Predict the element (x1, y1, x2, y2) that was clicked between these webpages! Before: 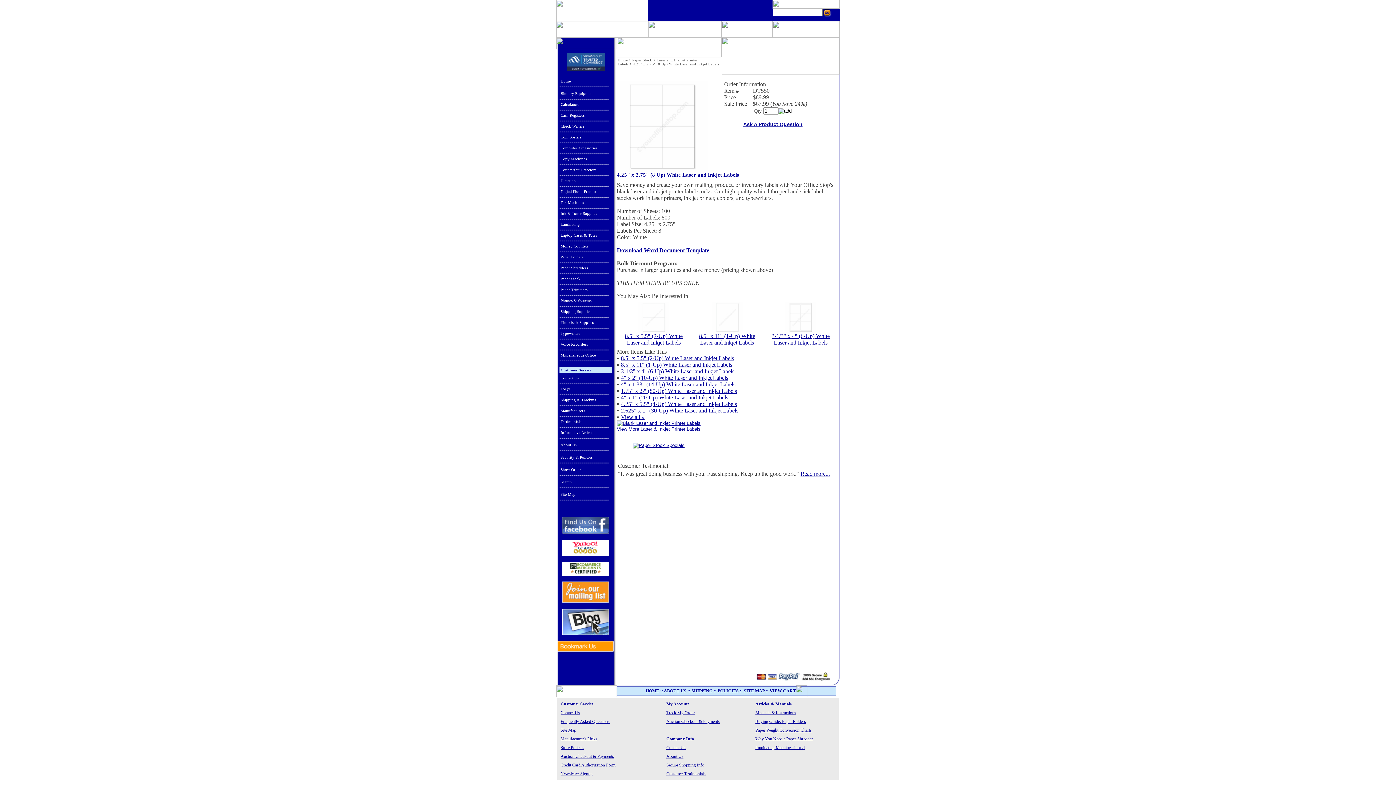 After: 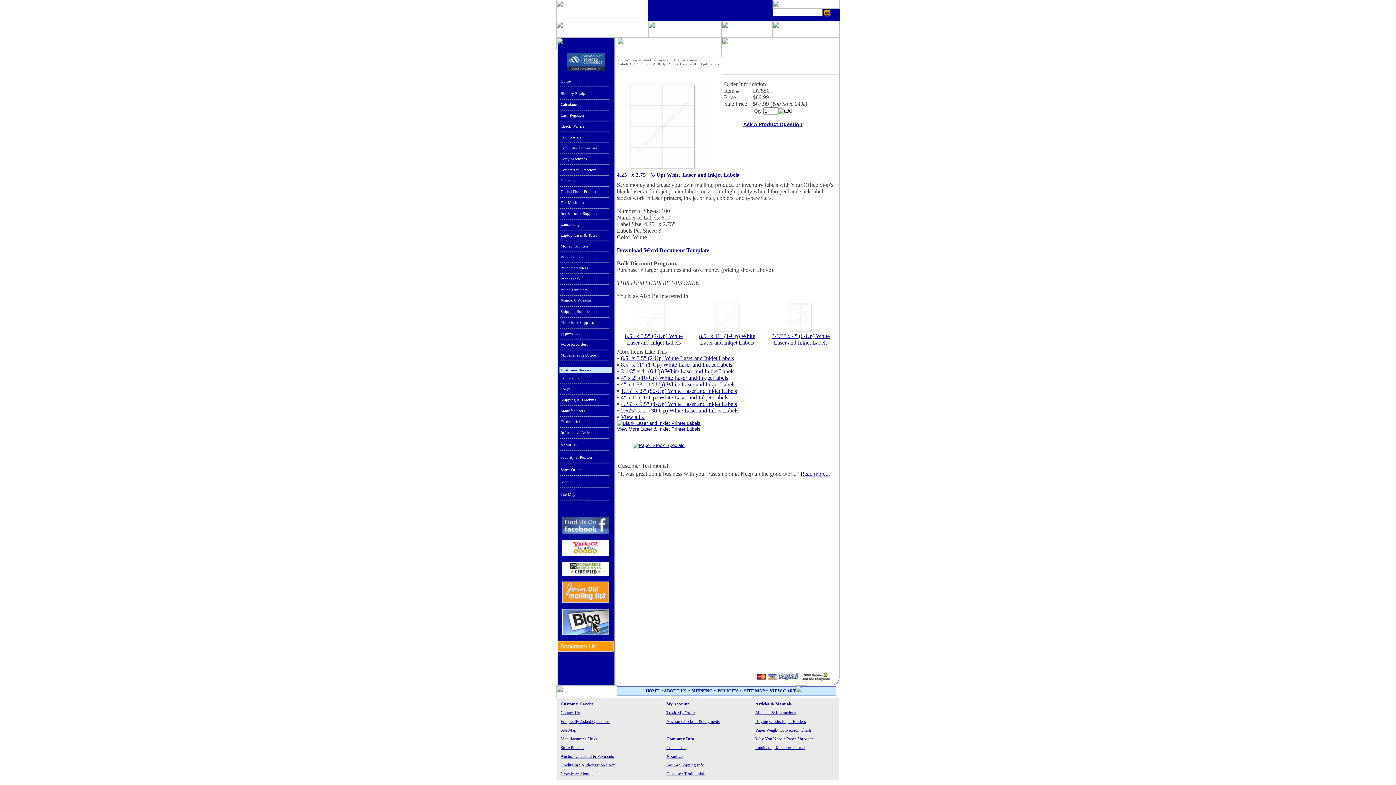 Action: bbox: (562, 631, 609, 636)